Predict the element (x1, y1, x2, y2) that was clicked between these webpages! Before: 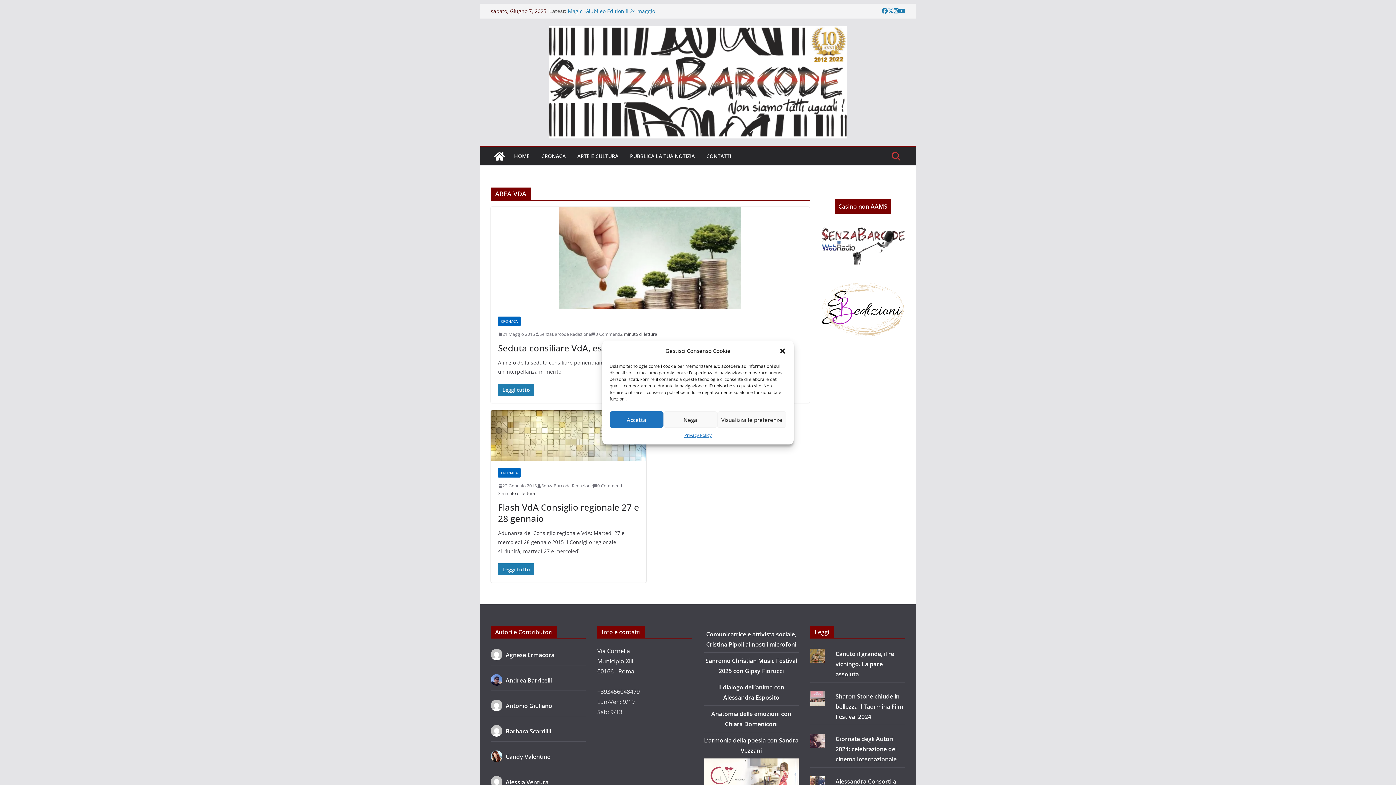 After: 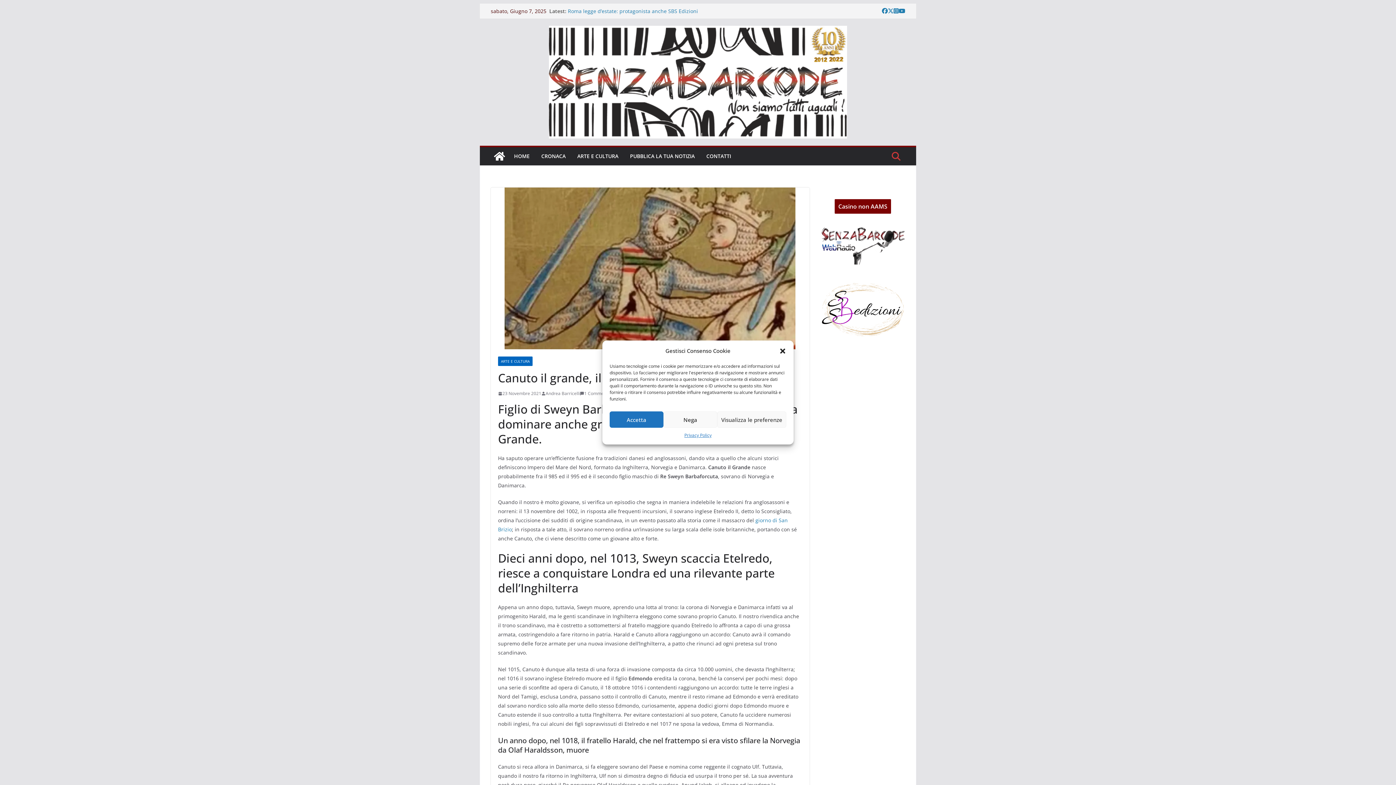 Action: bbox: (835, 650, 894, 678) label: Canuto il grande, il re vichingo. La pace assoluta